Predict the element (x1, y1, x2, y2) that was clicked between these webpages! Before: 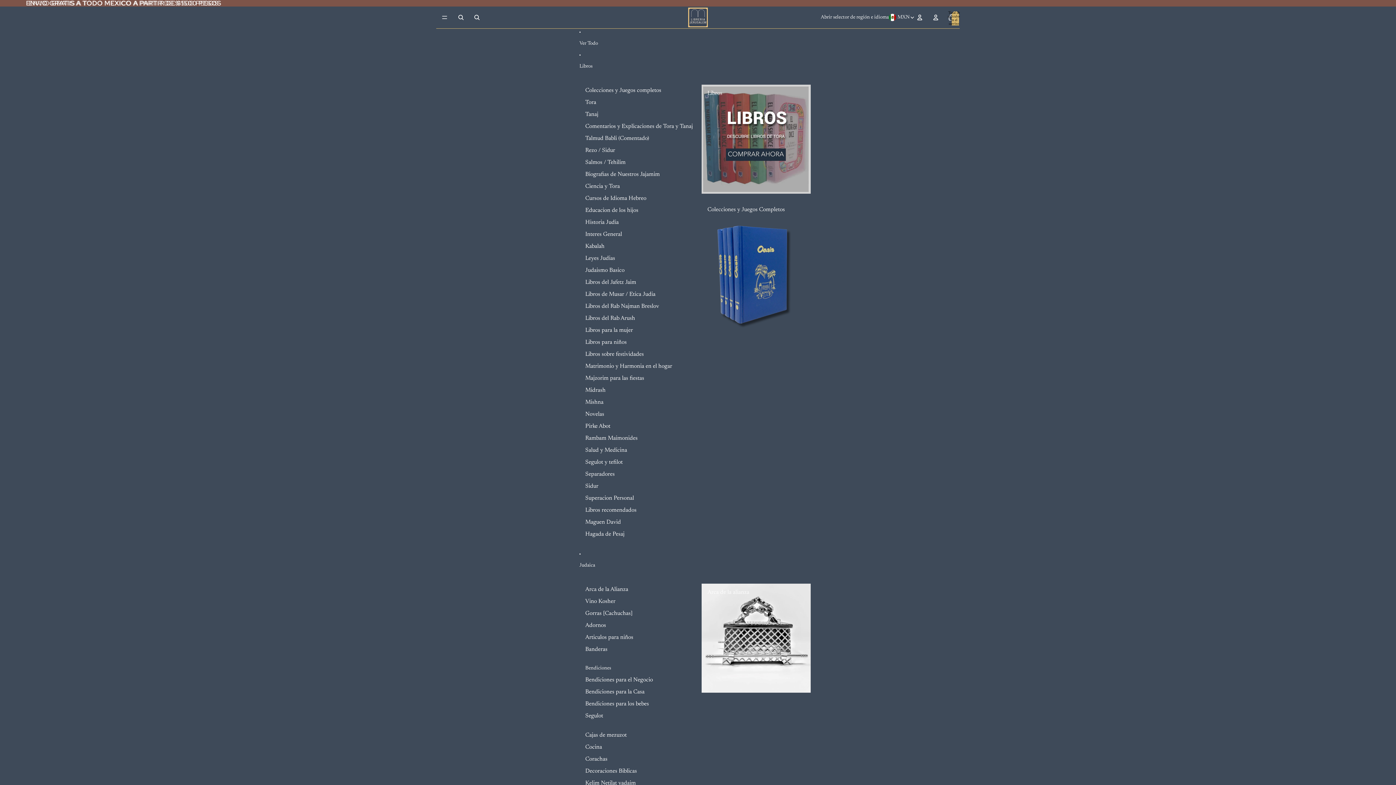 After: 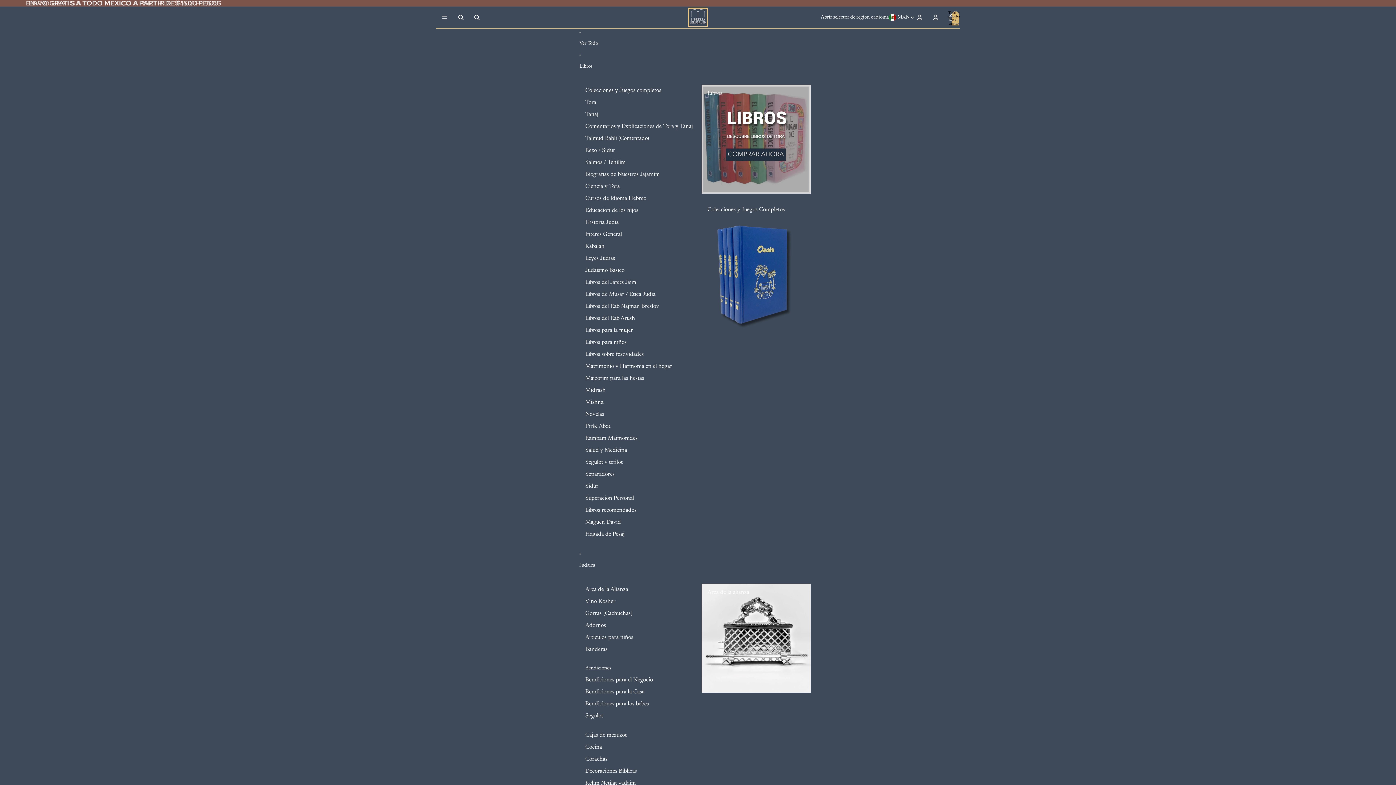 Action: label: Matrimonio y Harmonia en el hogar bbox: (585, 360, 672, 372)